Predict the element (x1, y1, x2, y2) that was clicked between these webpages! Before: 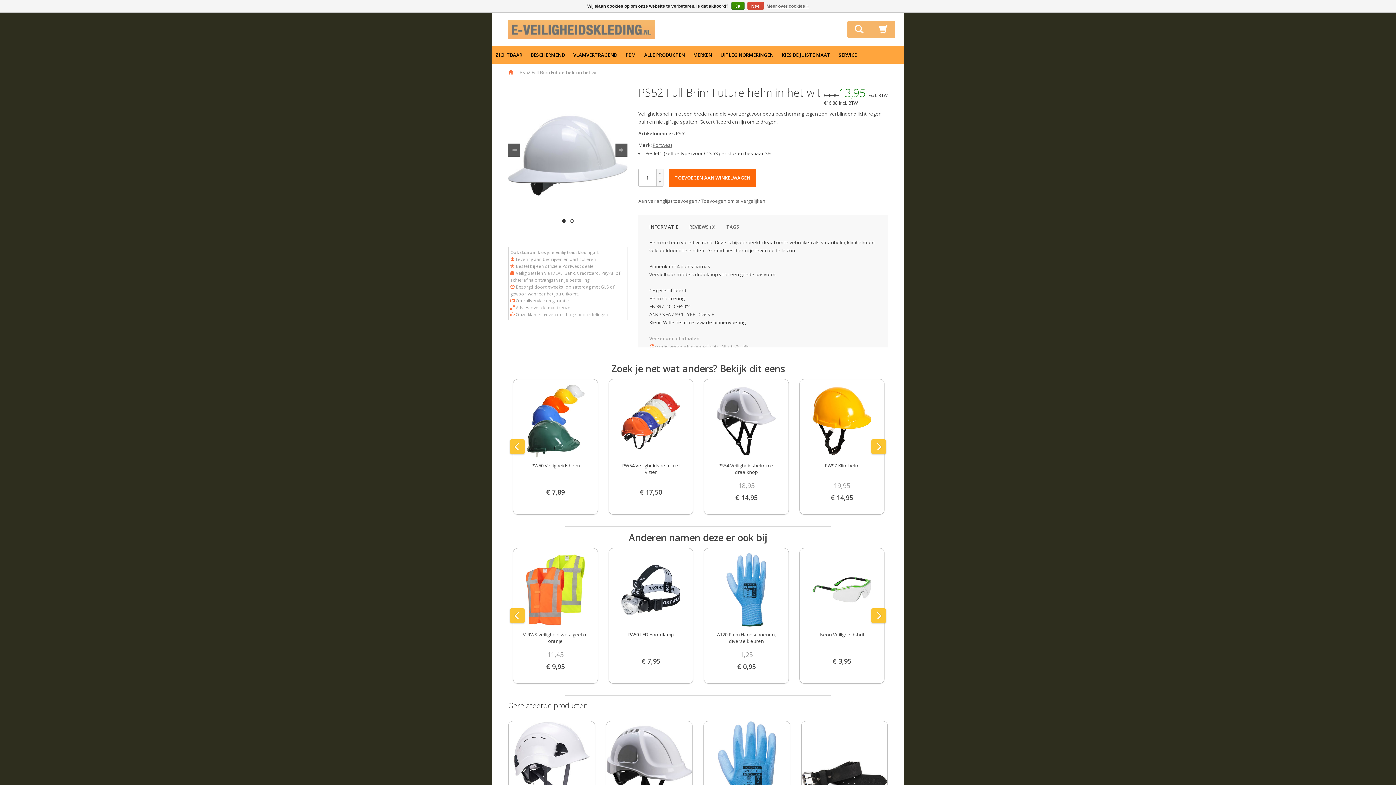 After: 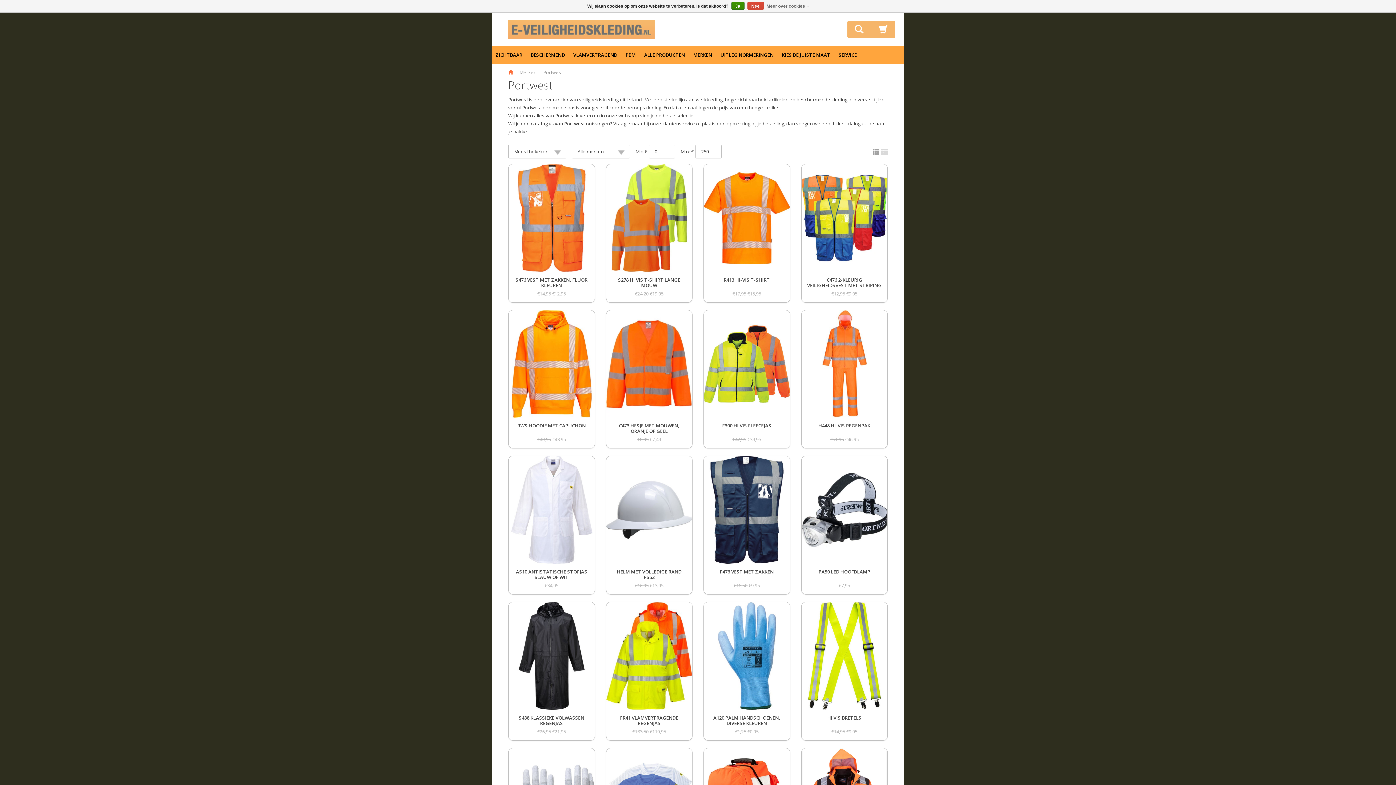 Action: bbox: (652, 141, 672, 148) label: Portwest